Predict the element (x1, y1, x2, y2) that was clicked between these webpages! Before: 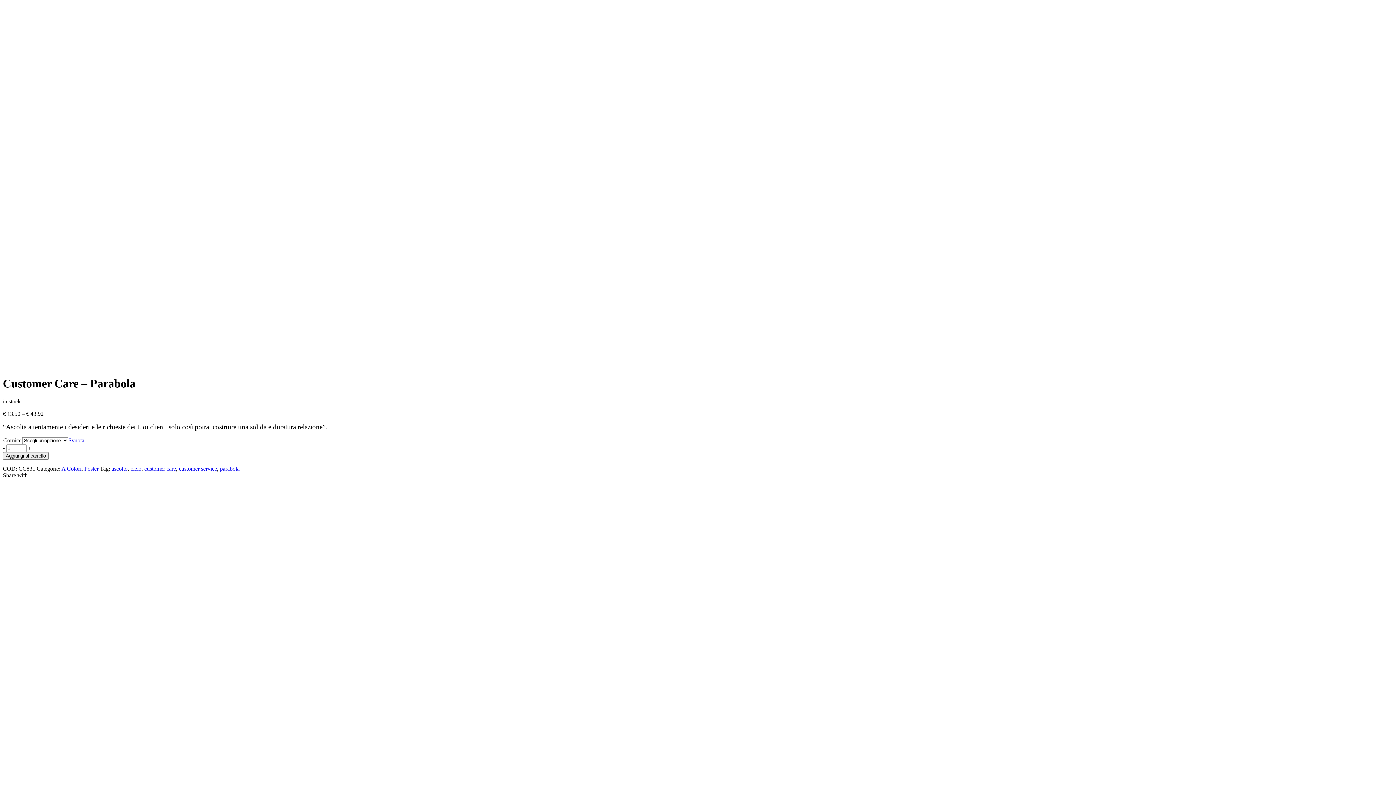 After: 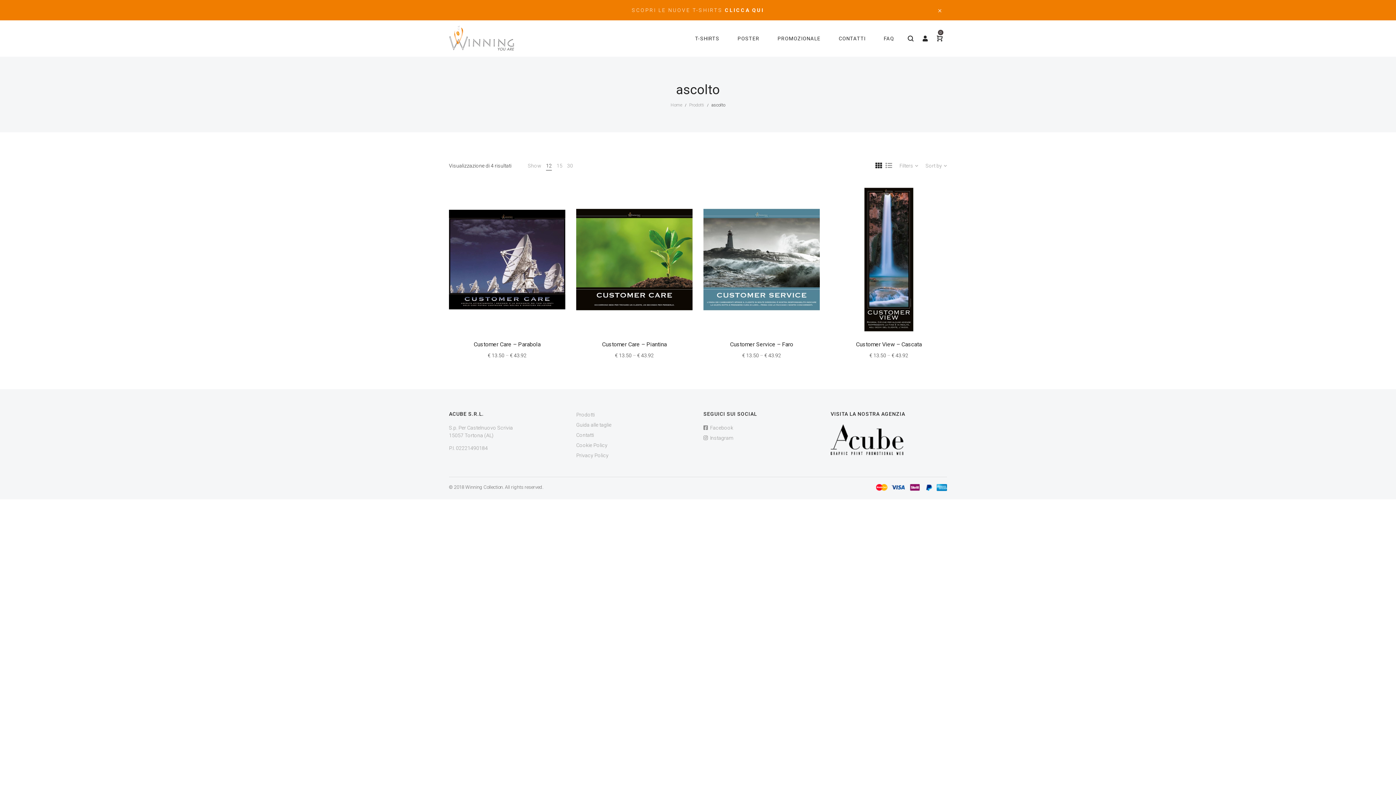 Action: bbox: (111, 465, 127, 471) label: ascolto